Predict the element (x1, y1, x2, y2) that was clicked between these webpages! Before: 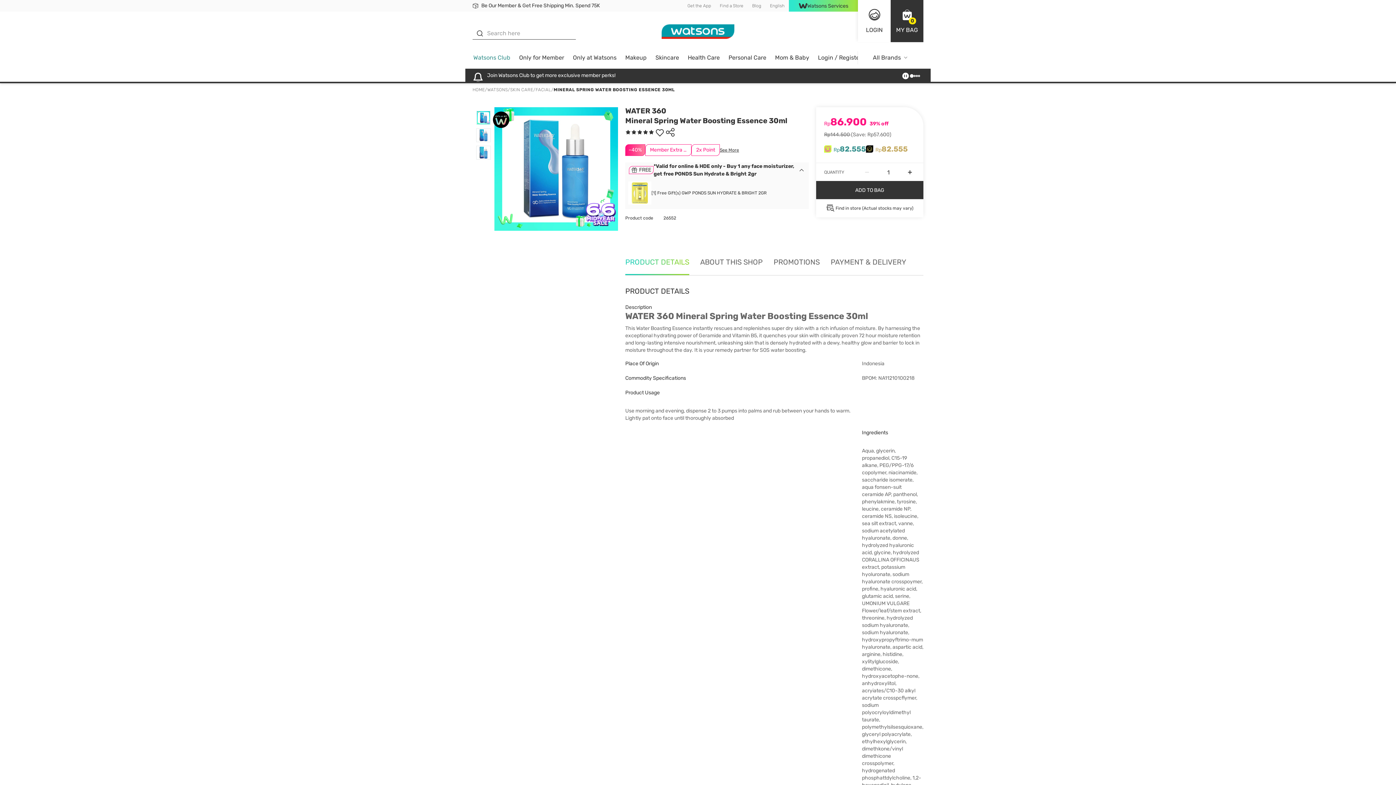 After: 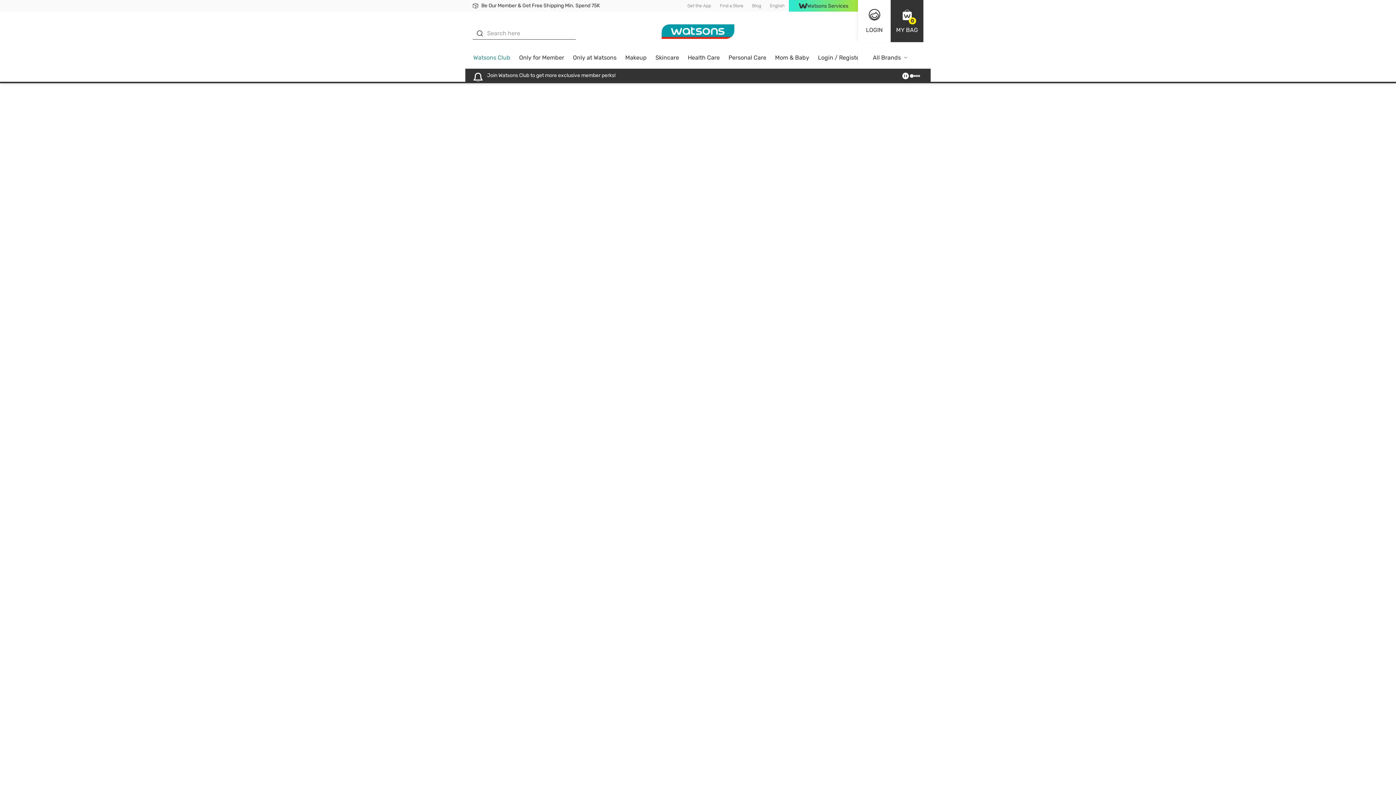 Action: label: Only for Member bbox: (519, 54, 564, 60)